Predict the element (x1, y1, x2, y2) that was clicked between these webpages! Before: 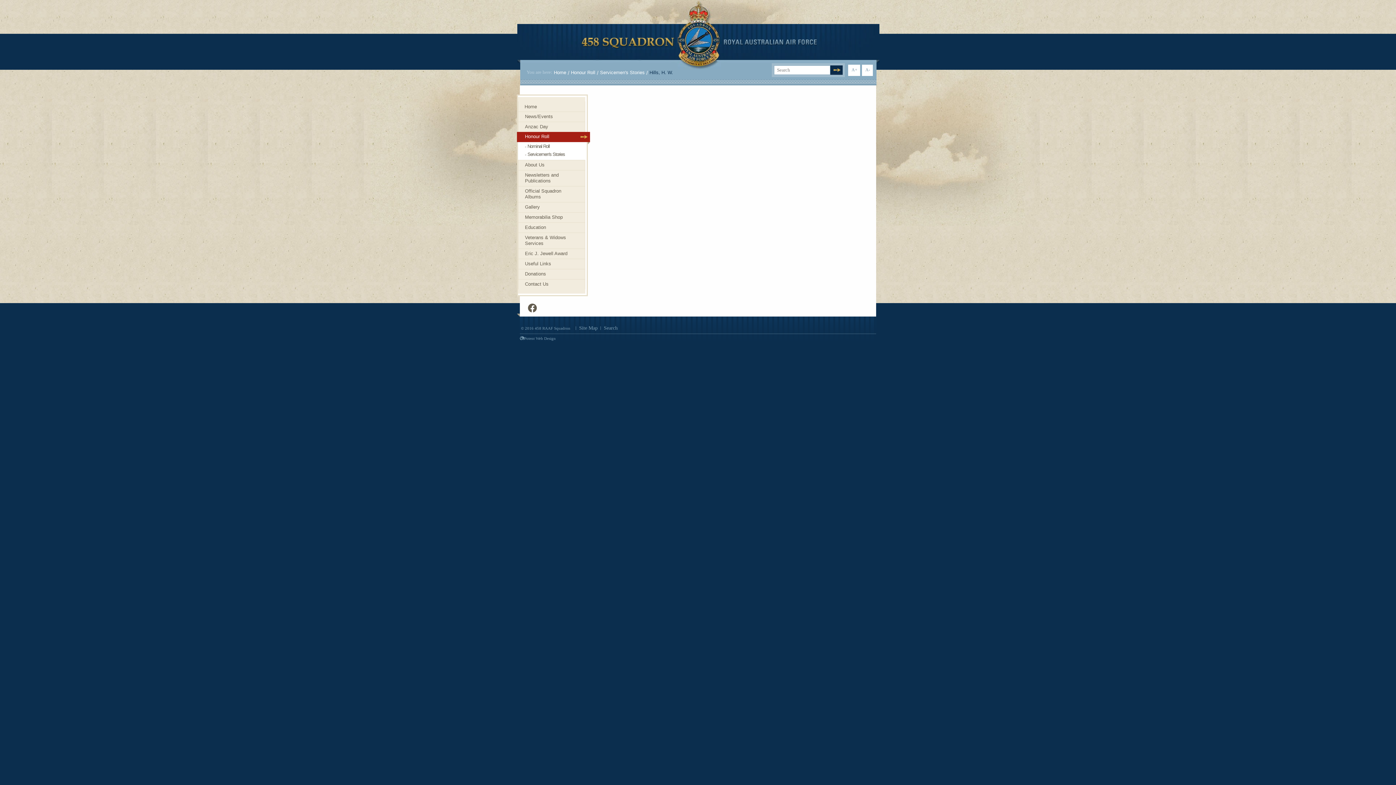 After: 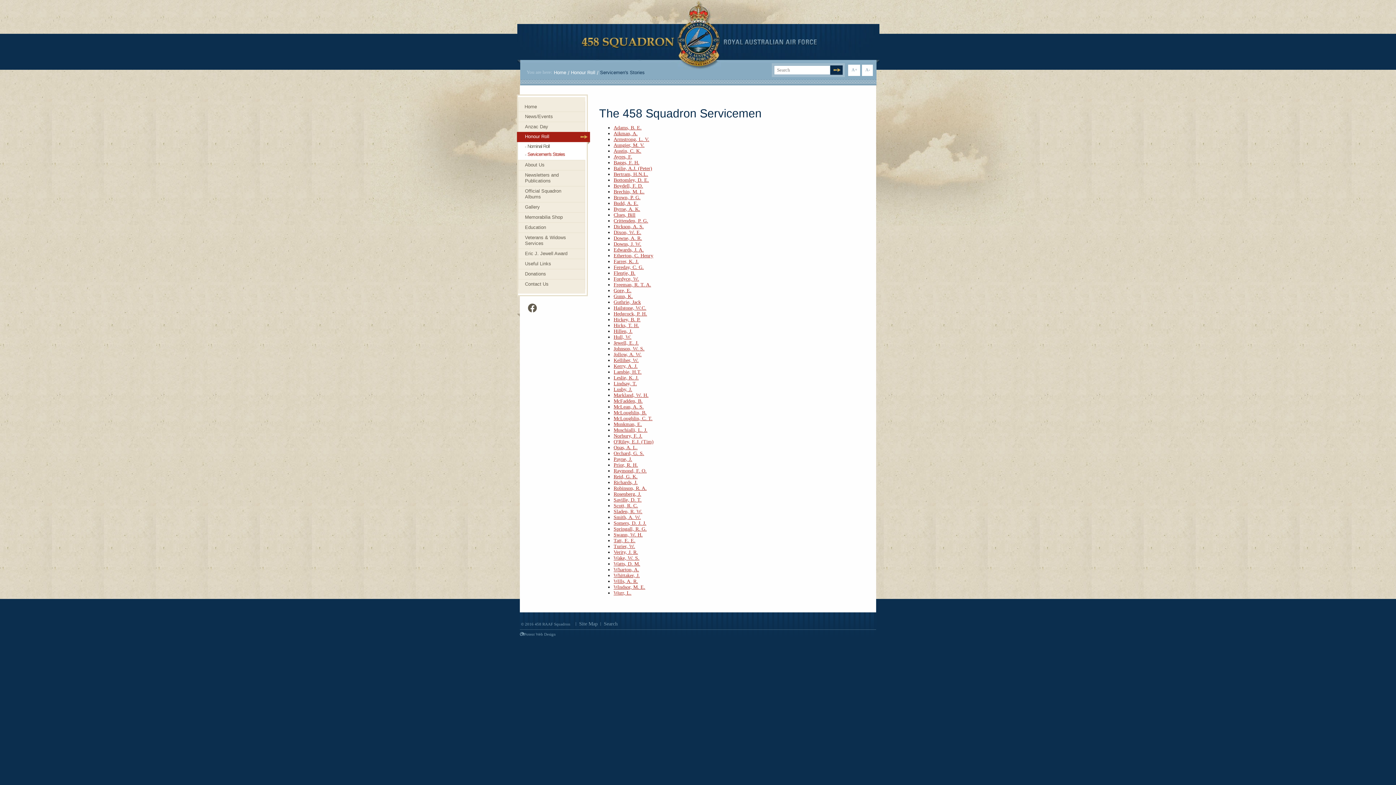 Action: bbox: (527, 151, 565, 157) label: Servicemen's Stories